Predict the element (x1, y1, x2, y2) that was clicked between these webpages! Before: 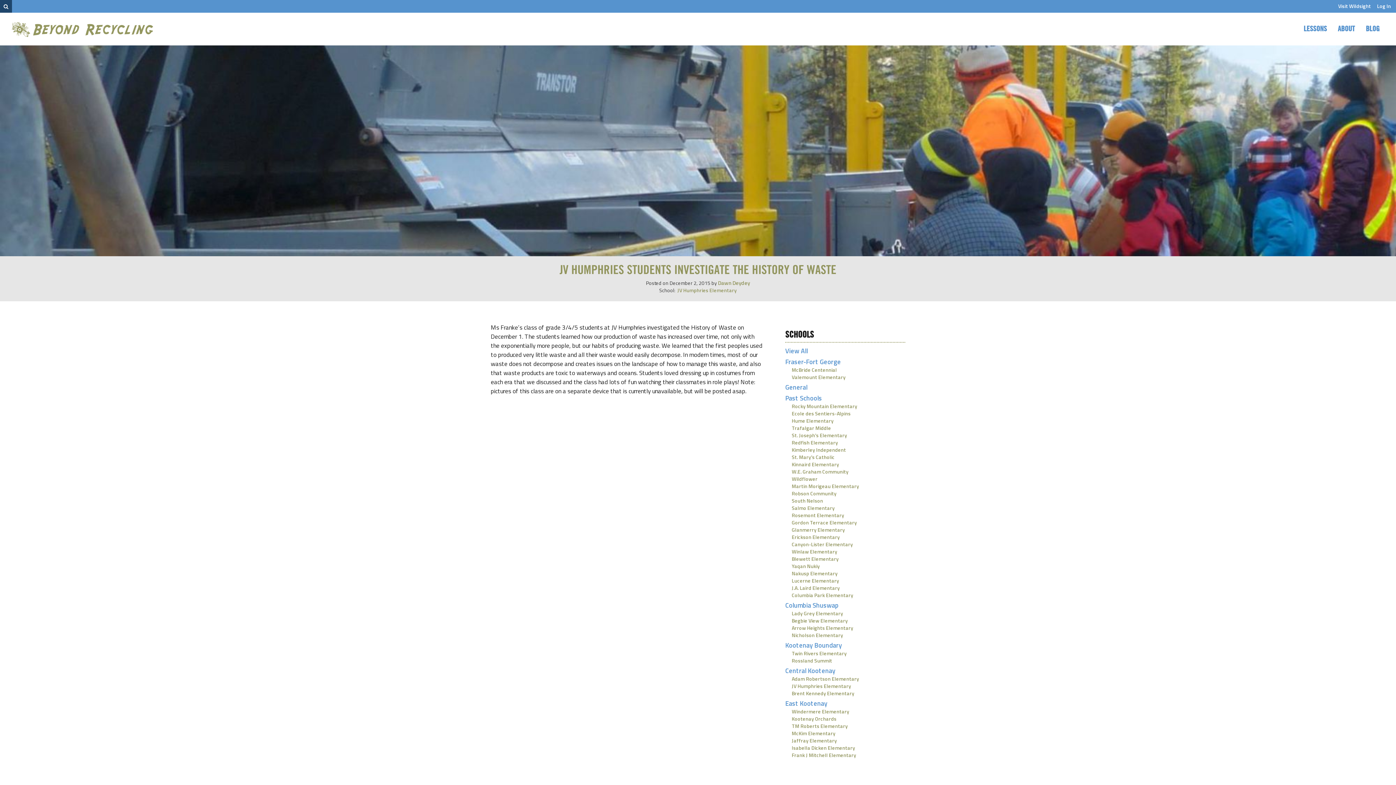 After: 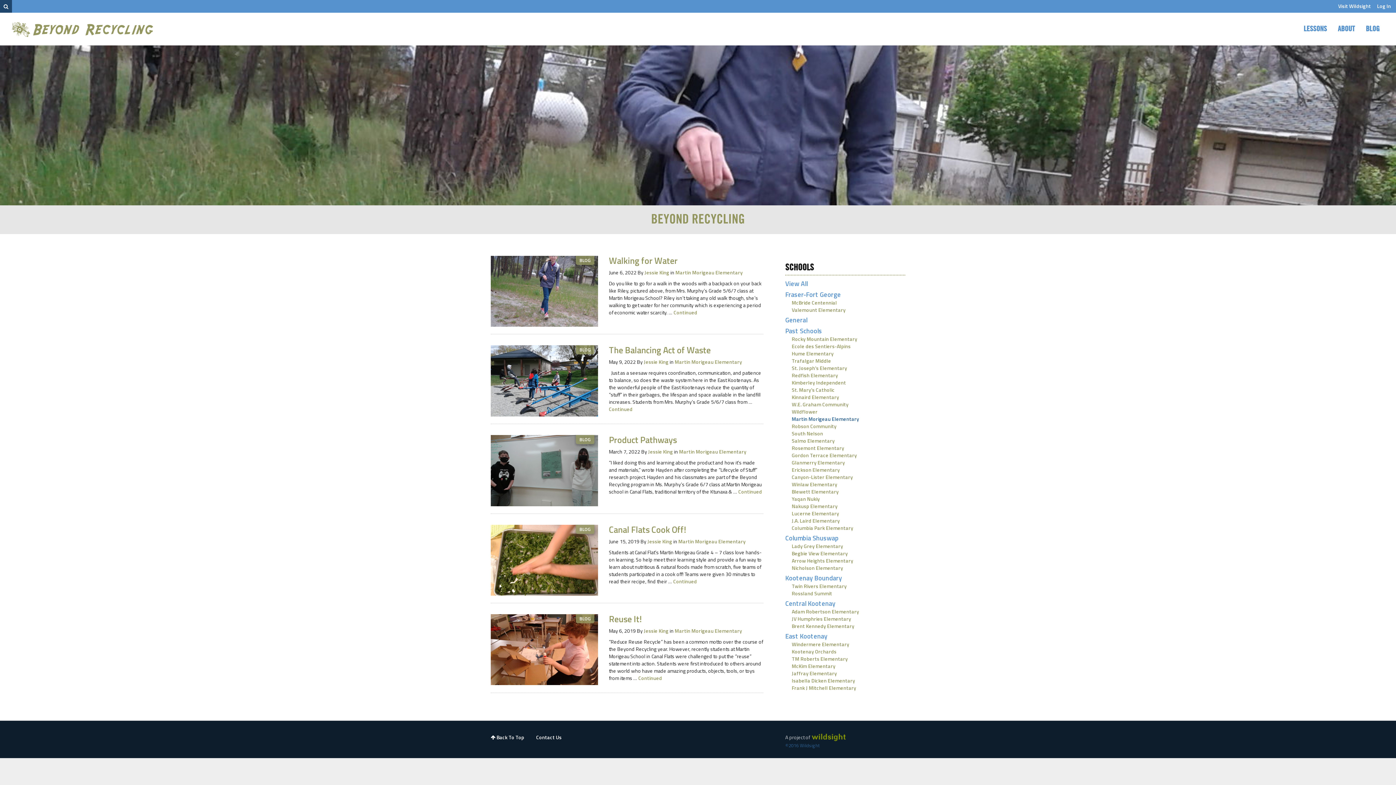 Action: bbox: (792, 482, 859, 490) label: Martin Morigeau Elementary